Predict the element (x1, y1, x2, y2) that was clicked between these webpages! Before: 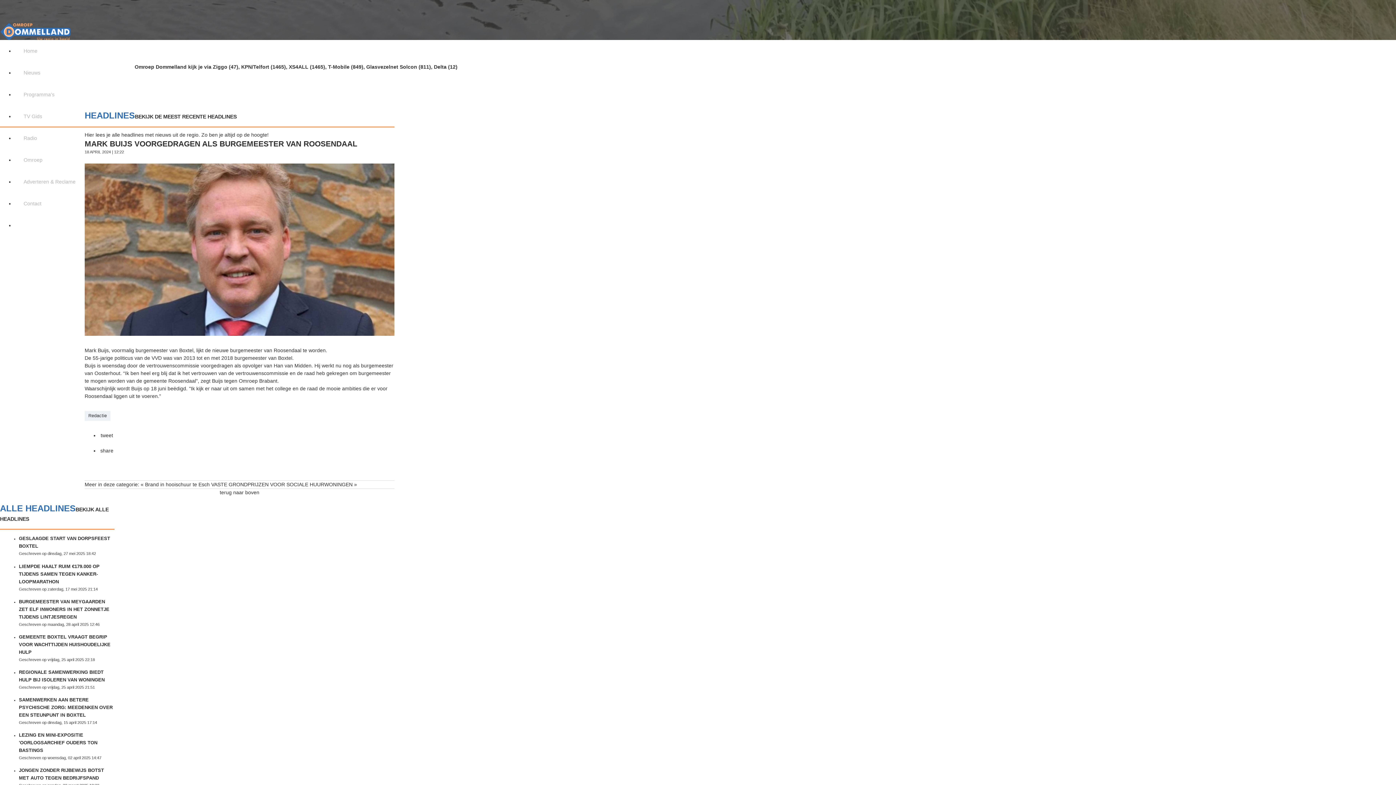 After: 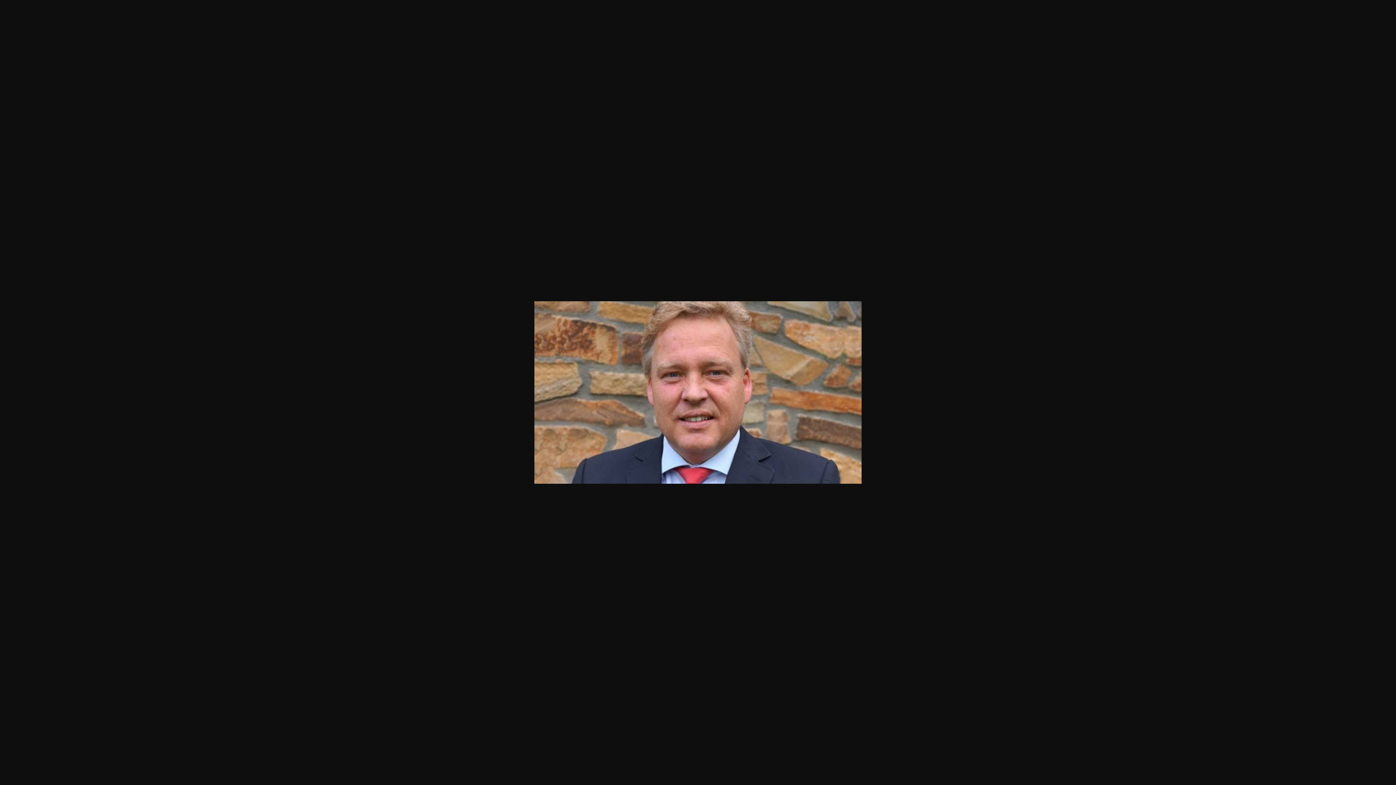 Action: bbox: (84, 163, 394, 336)